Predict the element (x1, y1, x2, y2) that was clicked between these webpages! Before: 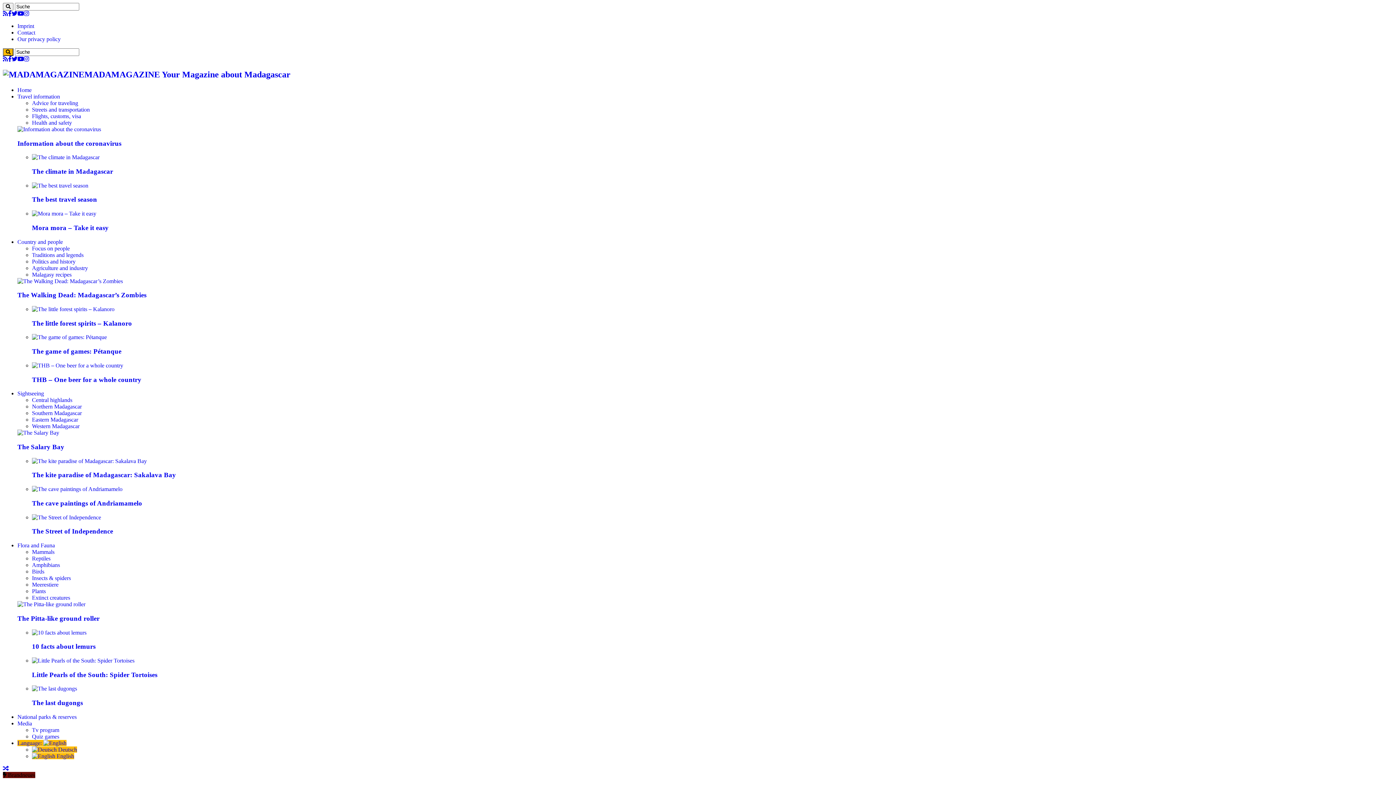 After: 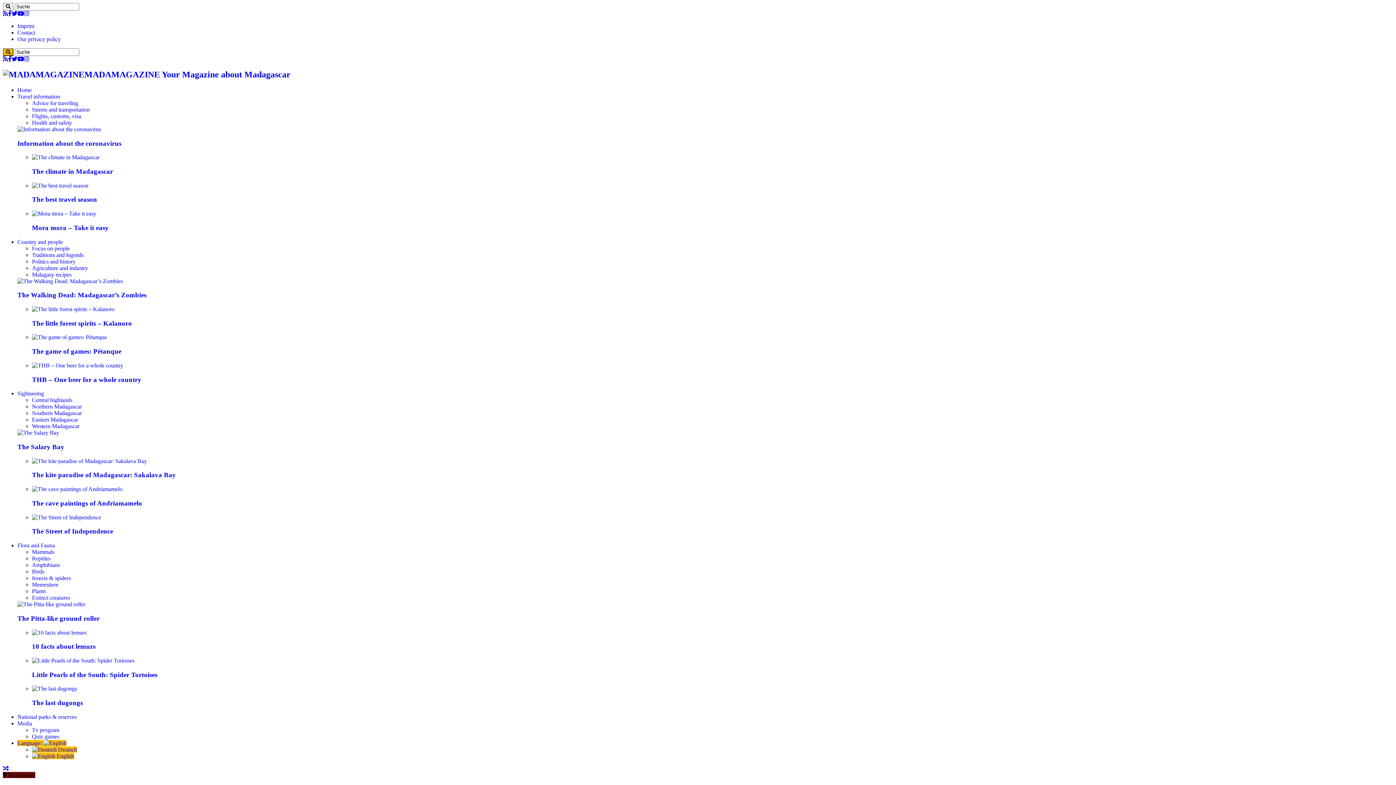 Action: bbox: (17, 56, 24, 62)